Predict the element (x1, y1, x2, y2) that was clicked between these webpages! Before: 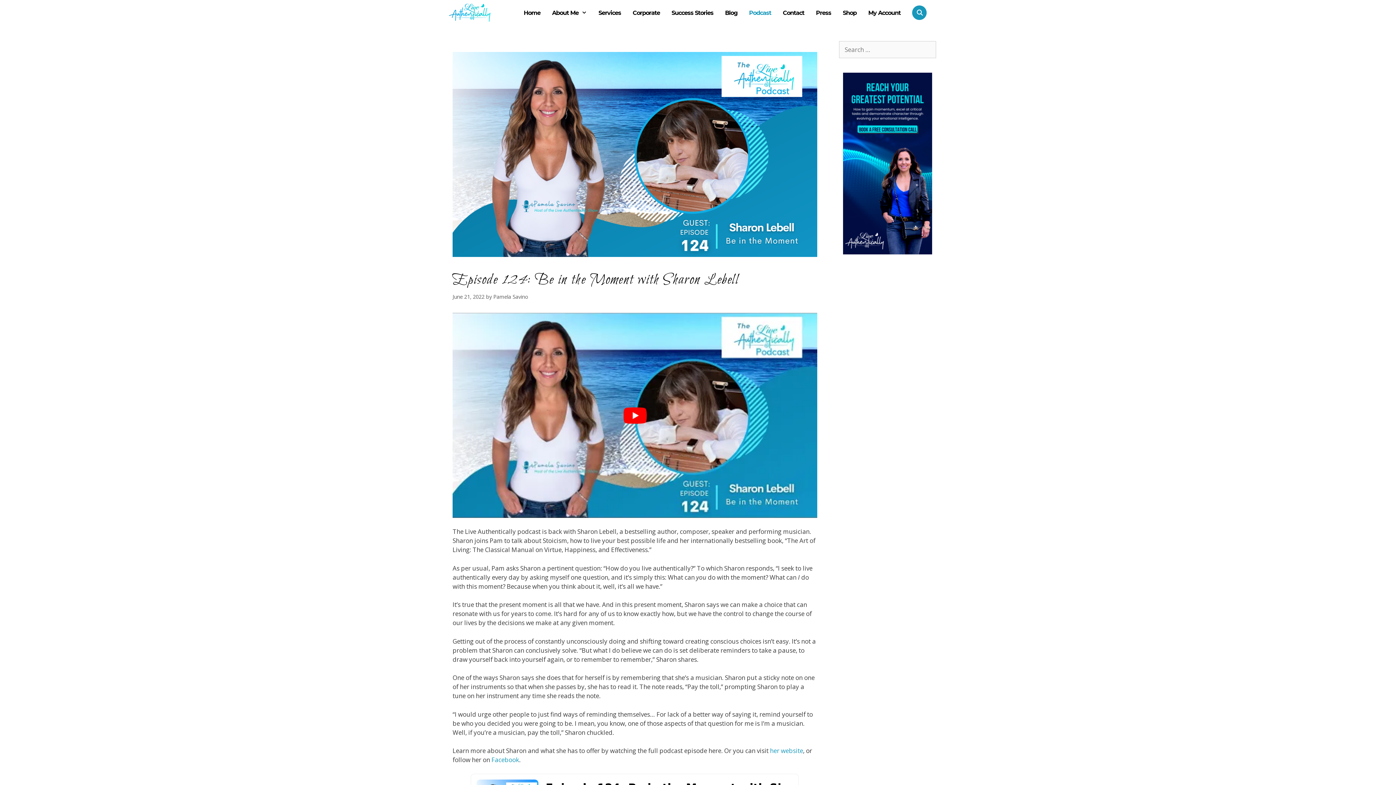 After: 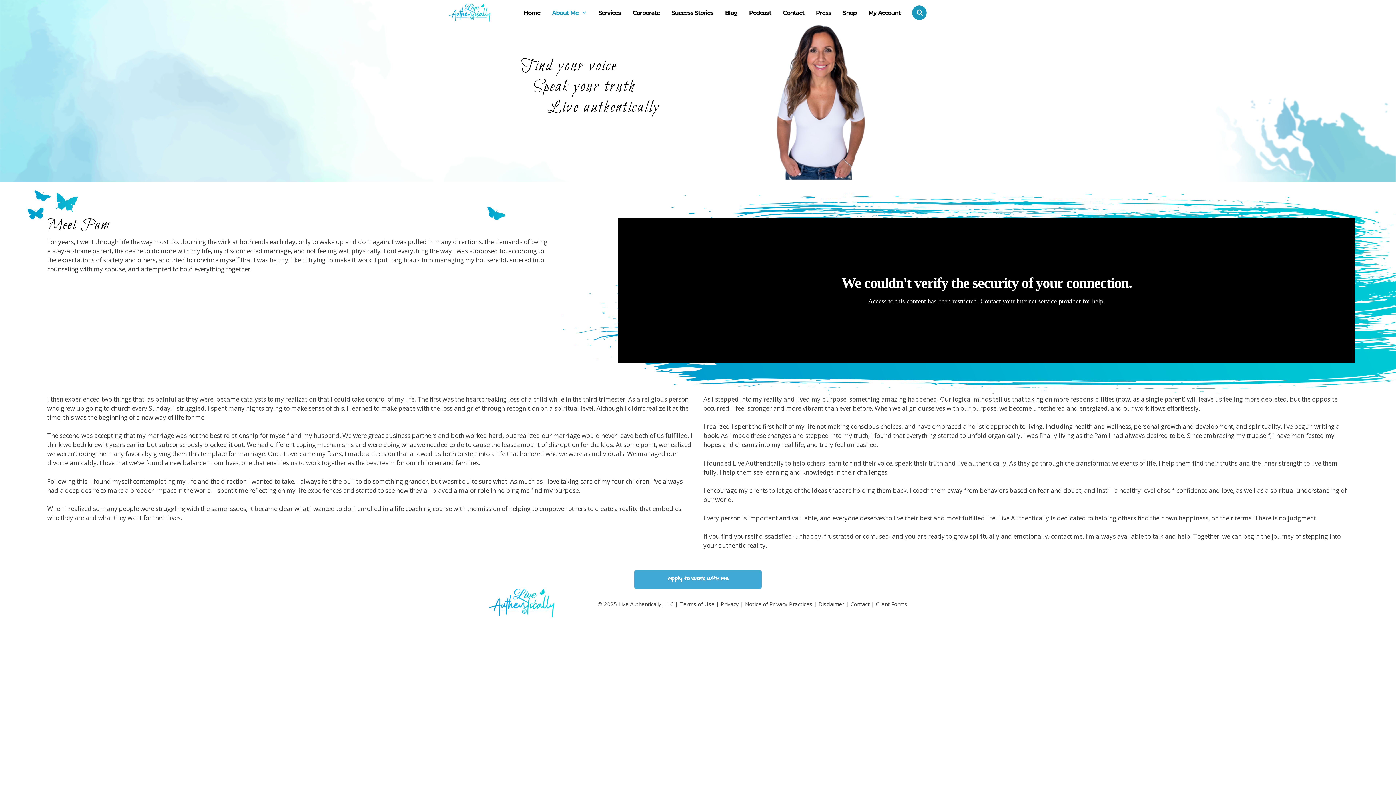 Action: label: About Me bbox: (546, 6, 592, 19)